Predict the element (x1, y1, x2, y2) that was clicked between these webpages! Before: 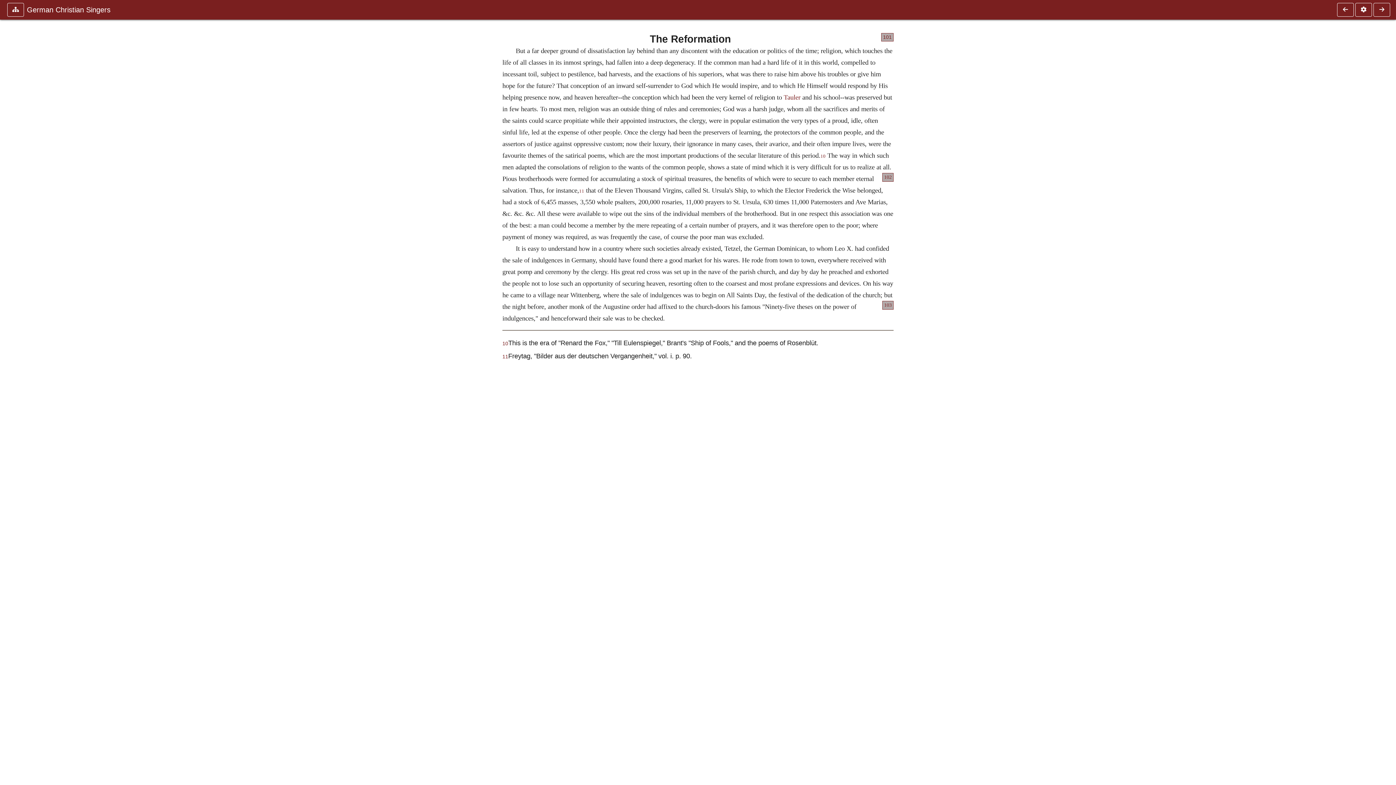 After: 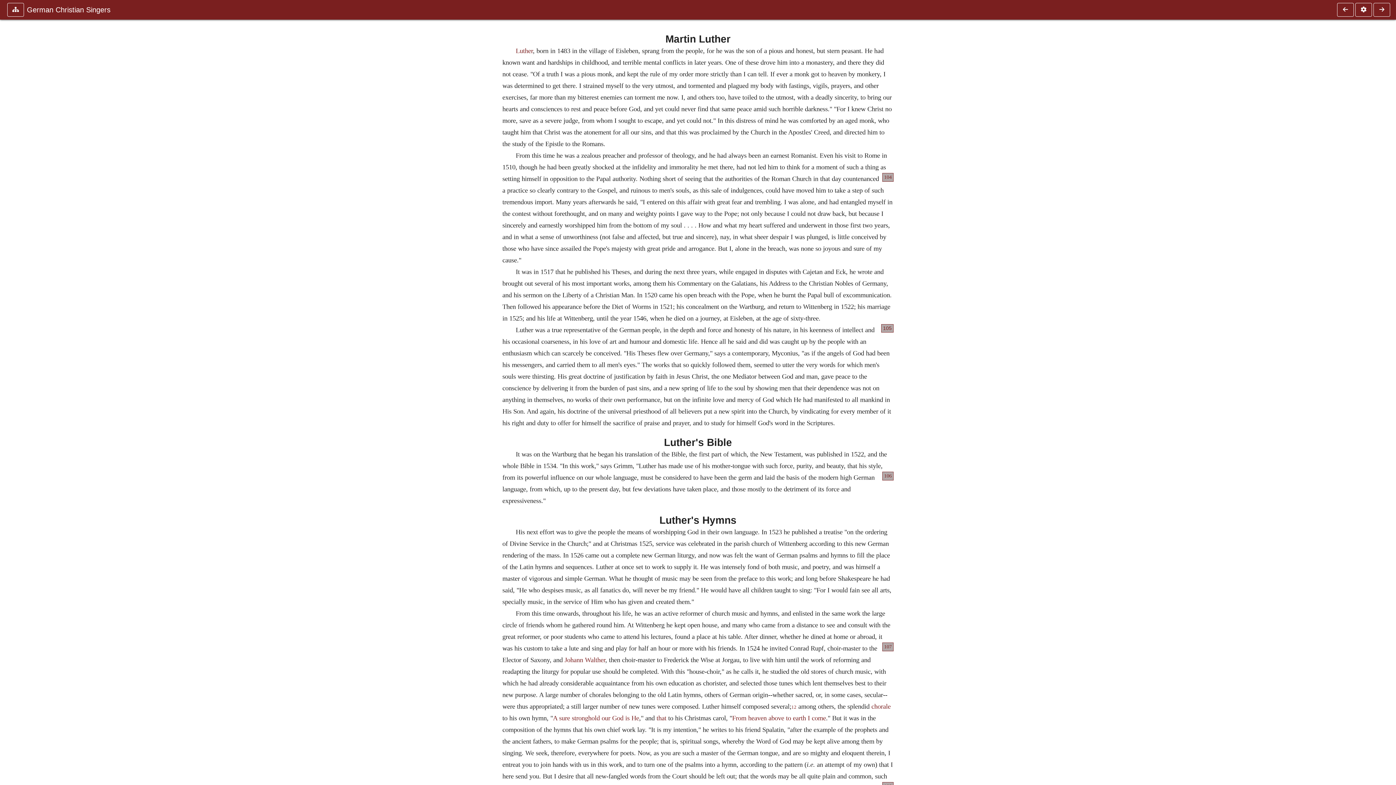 Action: bbox: (1373, 2, 1390, 16)